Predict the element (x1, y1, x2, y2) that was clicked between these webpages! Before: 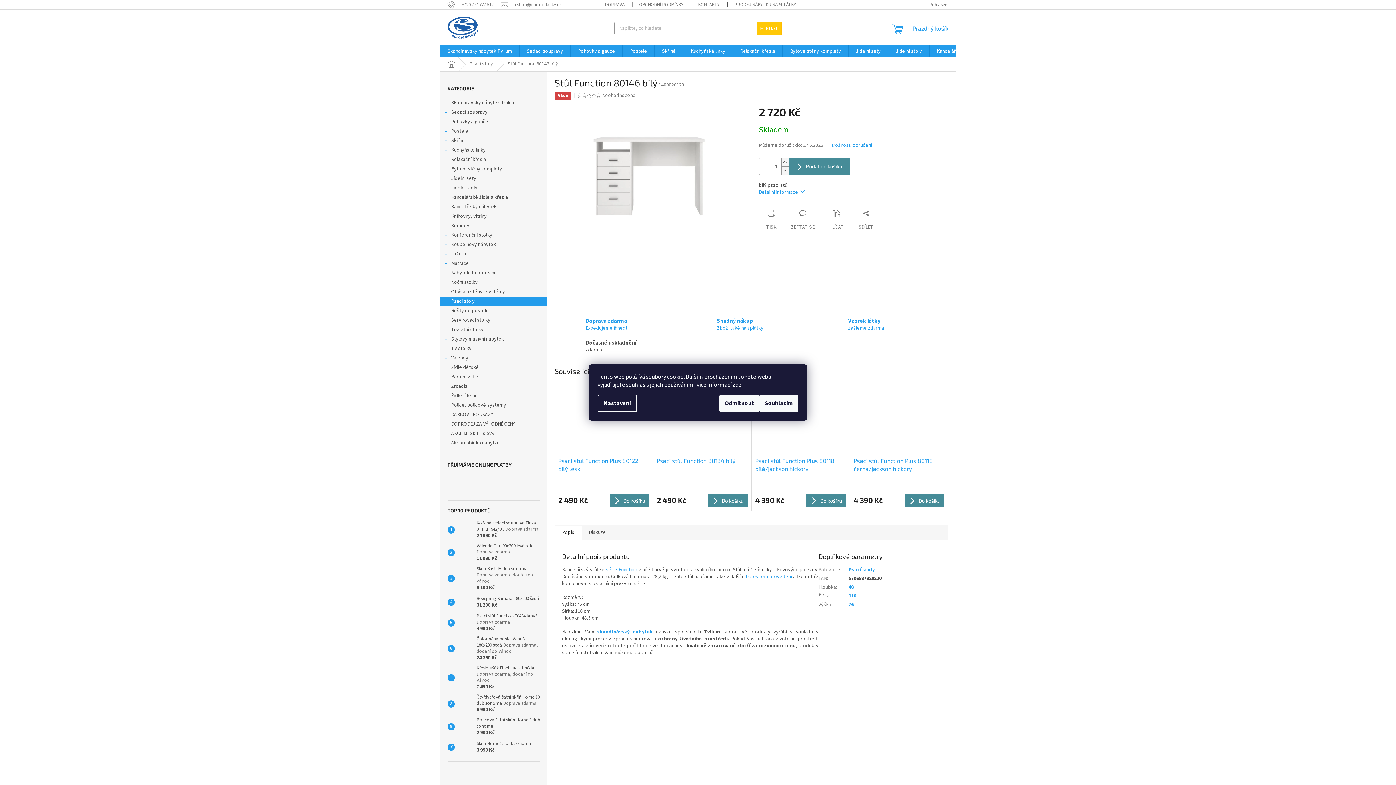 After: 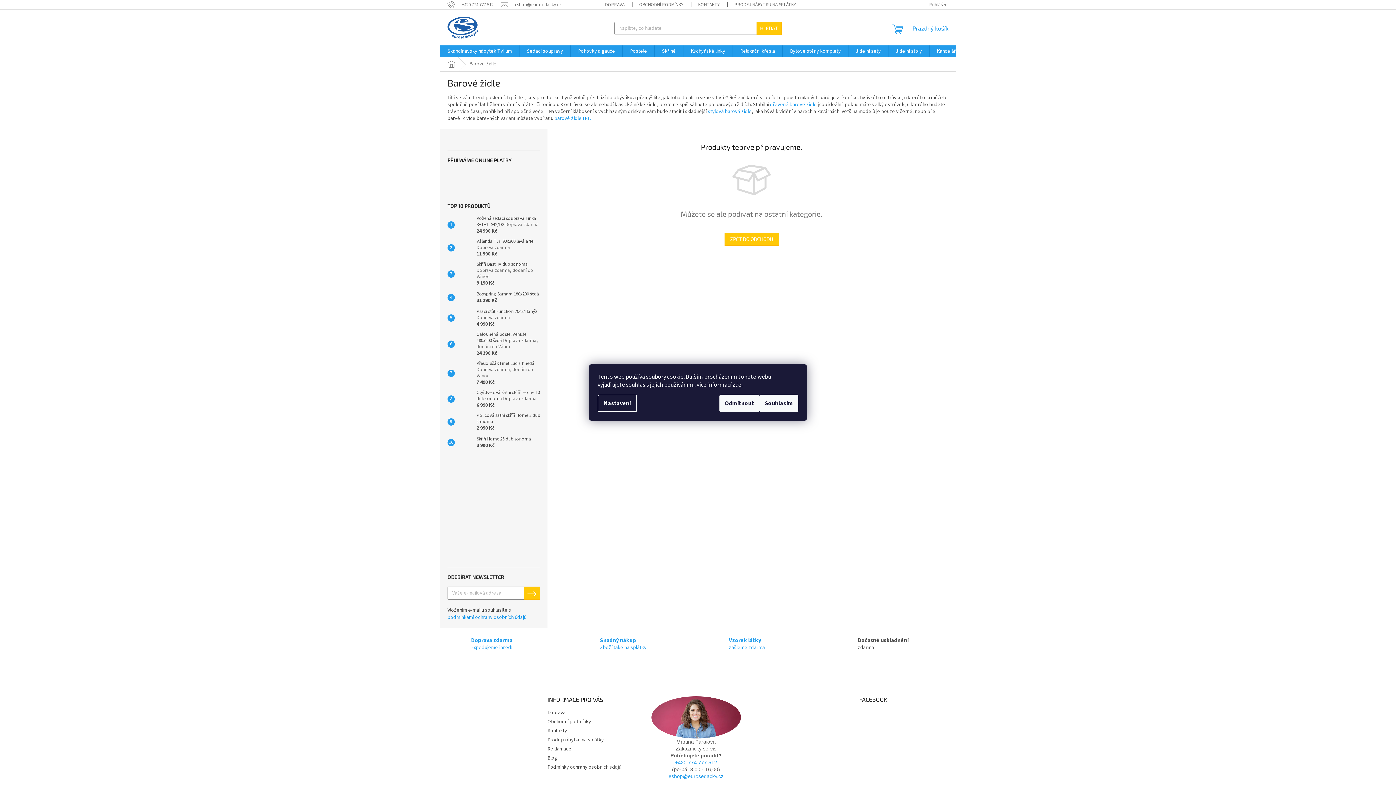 Action: bbox: (440, 372, 547, 381) label: Barové židle 